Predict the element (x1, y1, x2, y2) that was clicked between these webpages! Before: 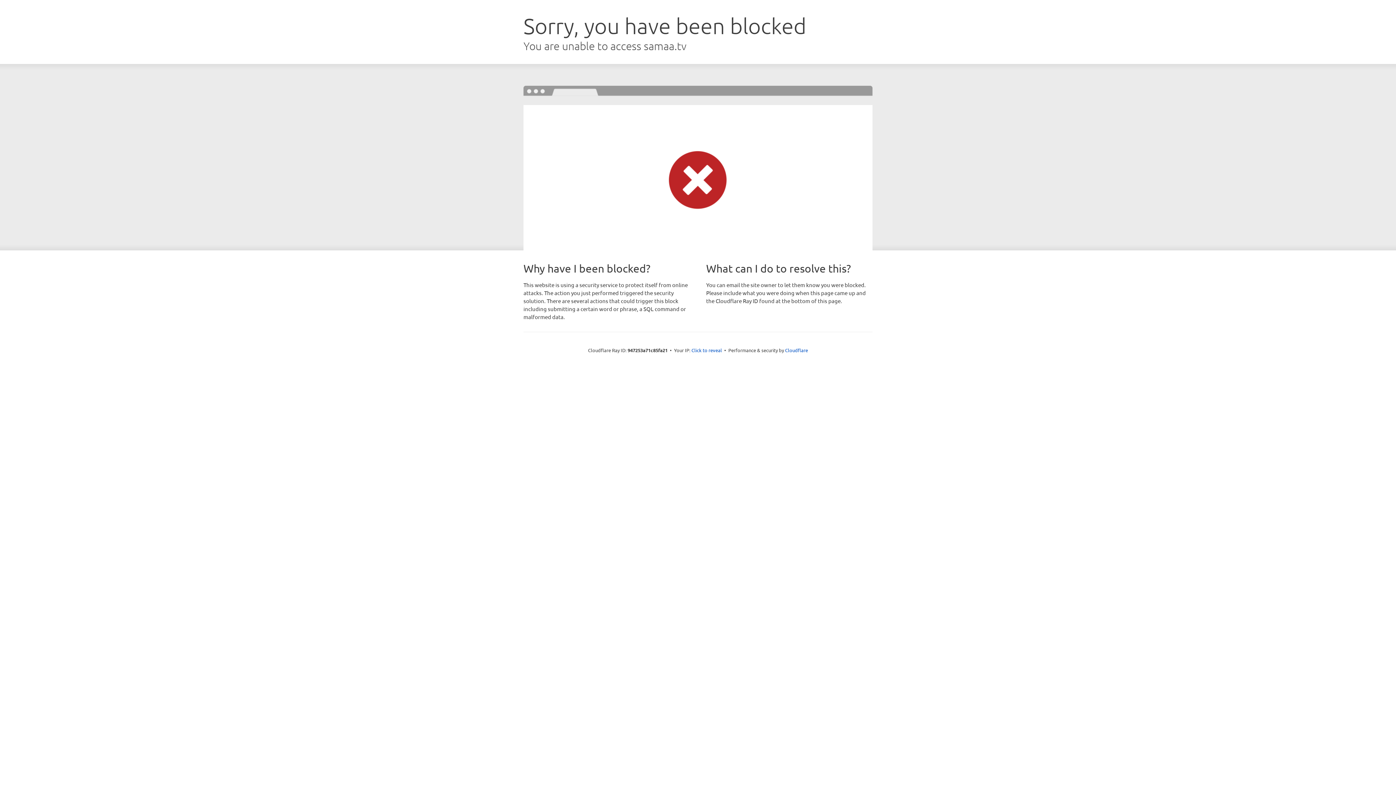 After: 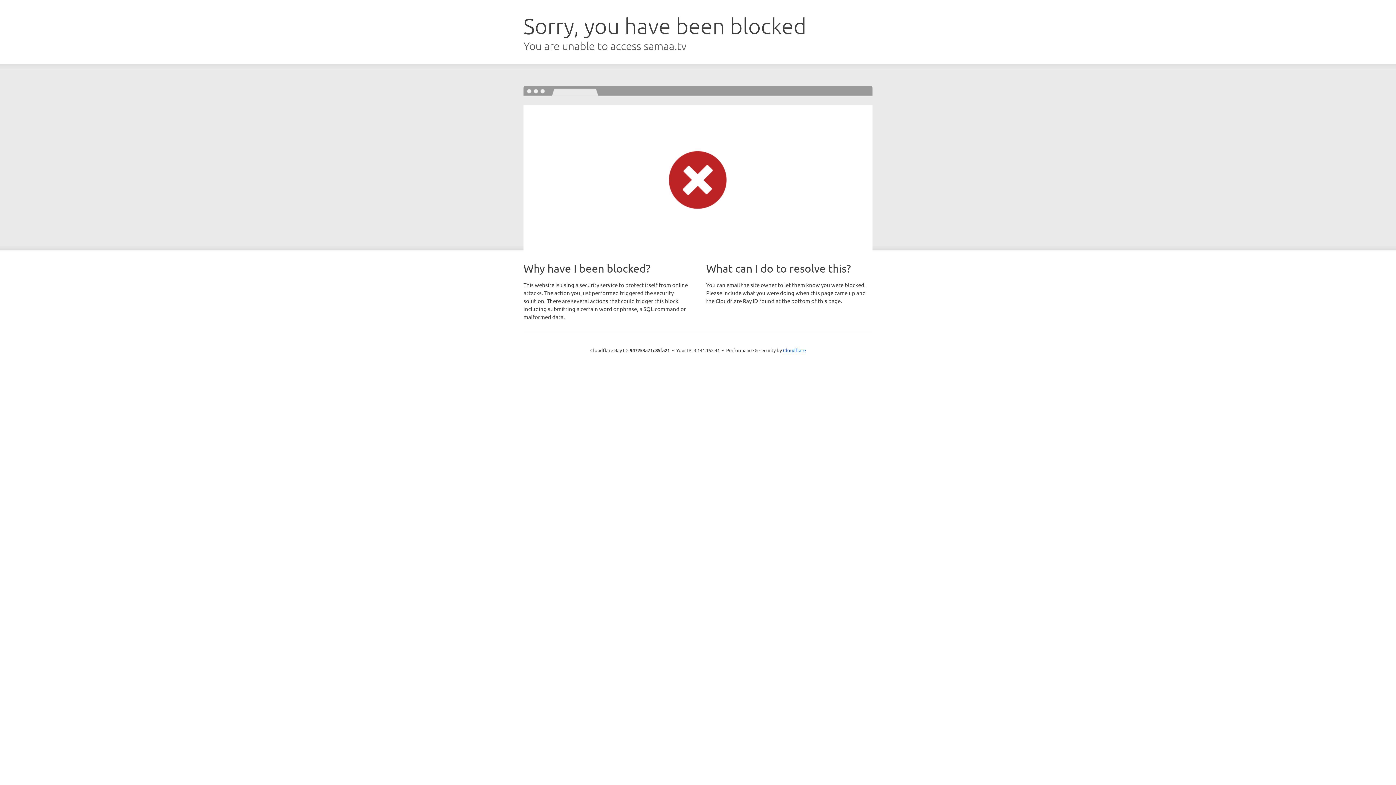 Action: label: Click to reveal bbox: (691, 346, 722, 353)